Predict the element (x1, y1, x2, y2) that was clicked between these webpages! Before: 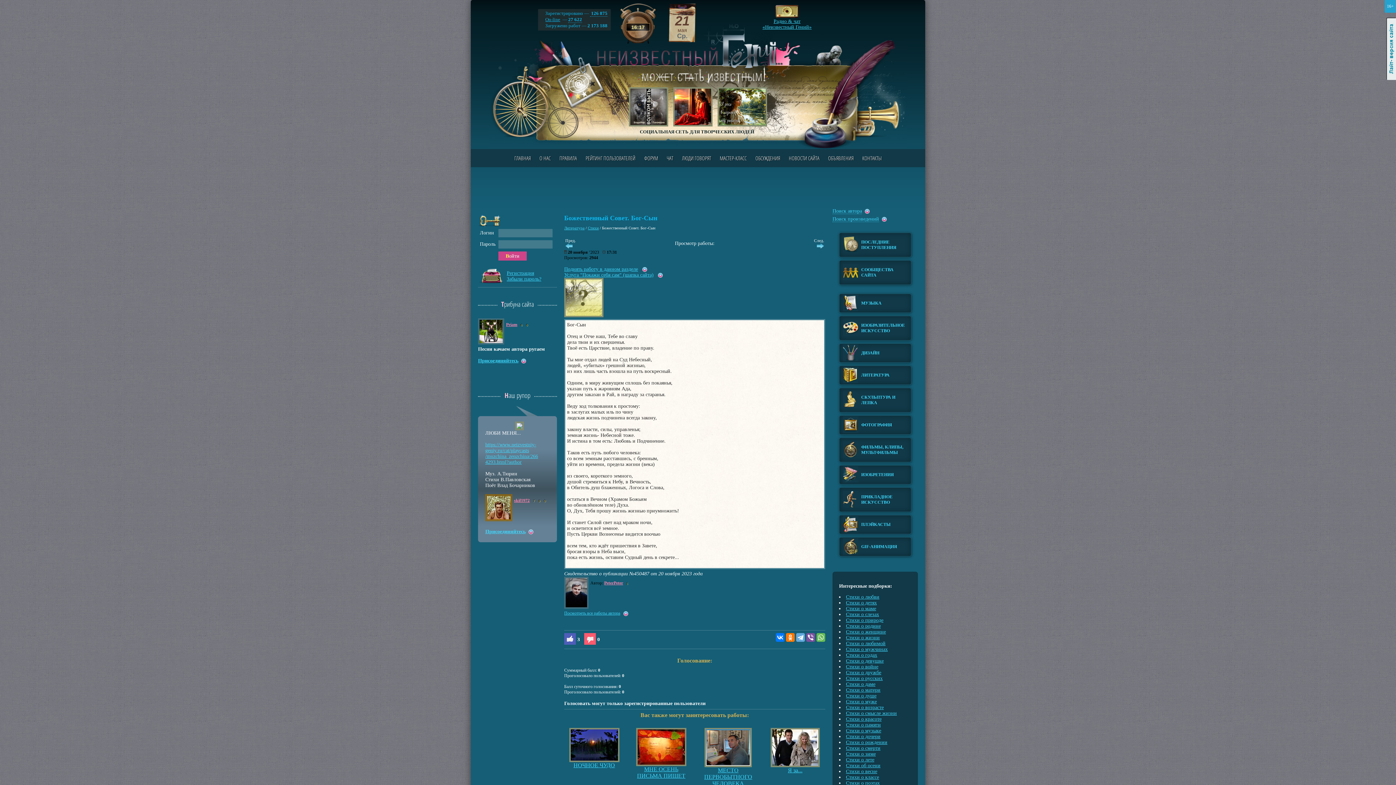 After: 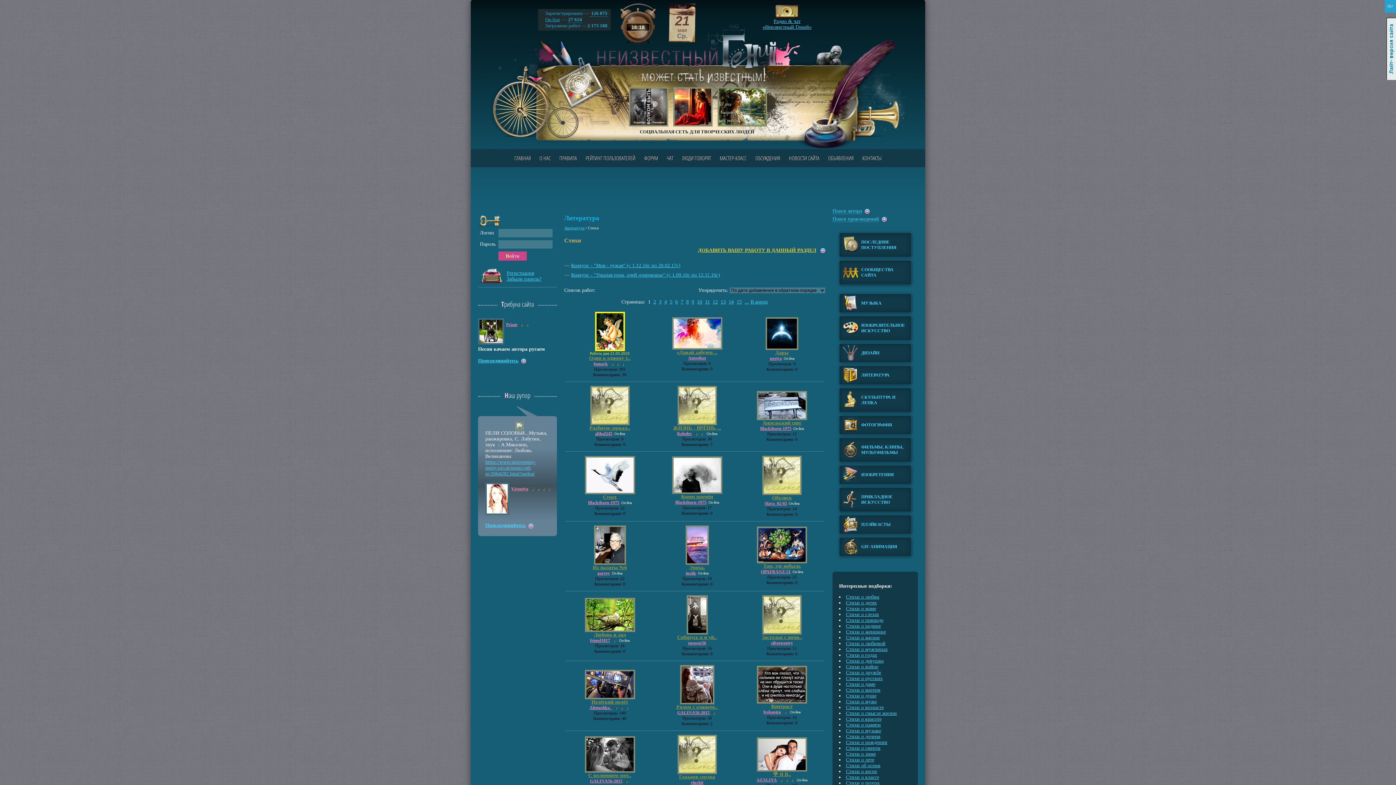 Action: label: Стихи bbox: (588, 225, 598, 230)